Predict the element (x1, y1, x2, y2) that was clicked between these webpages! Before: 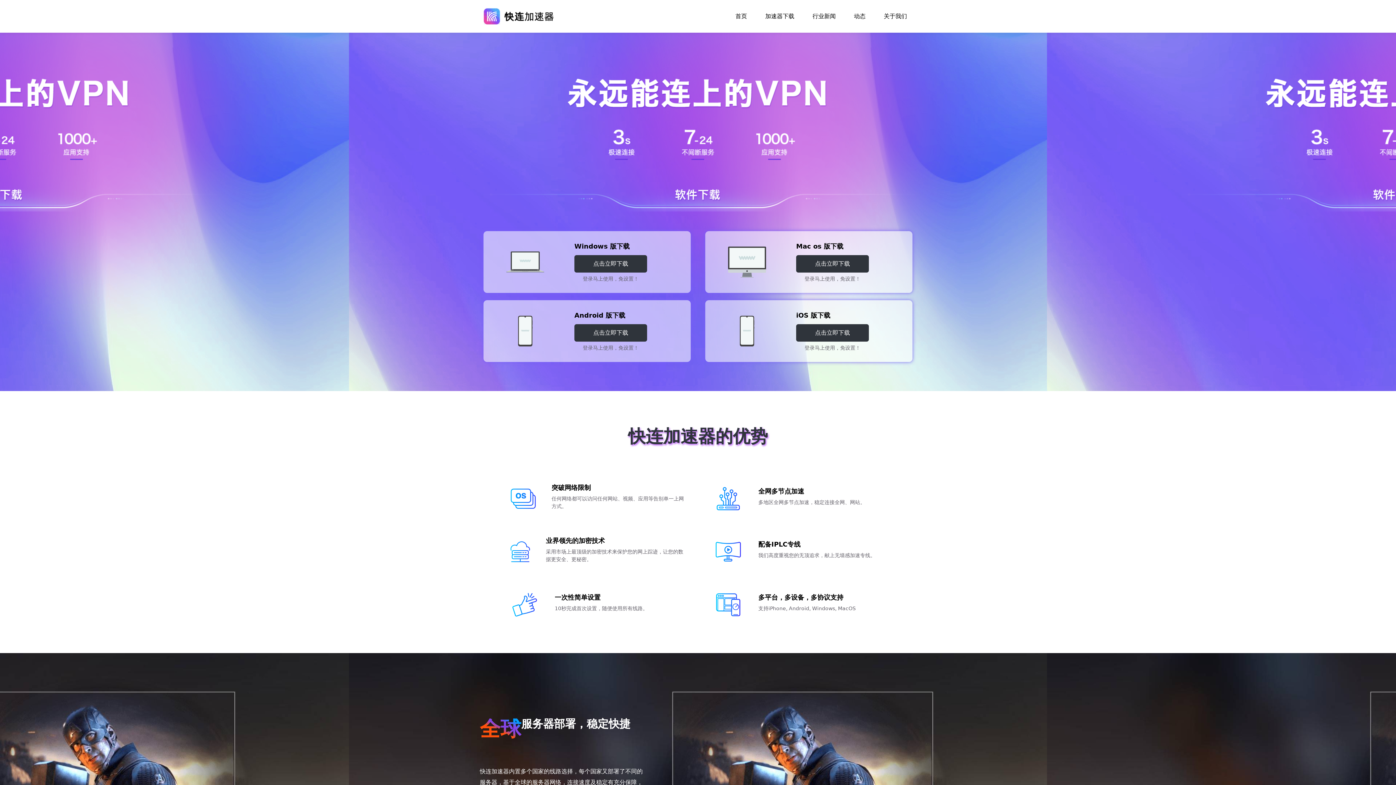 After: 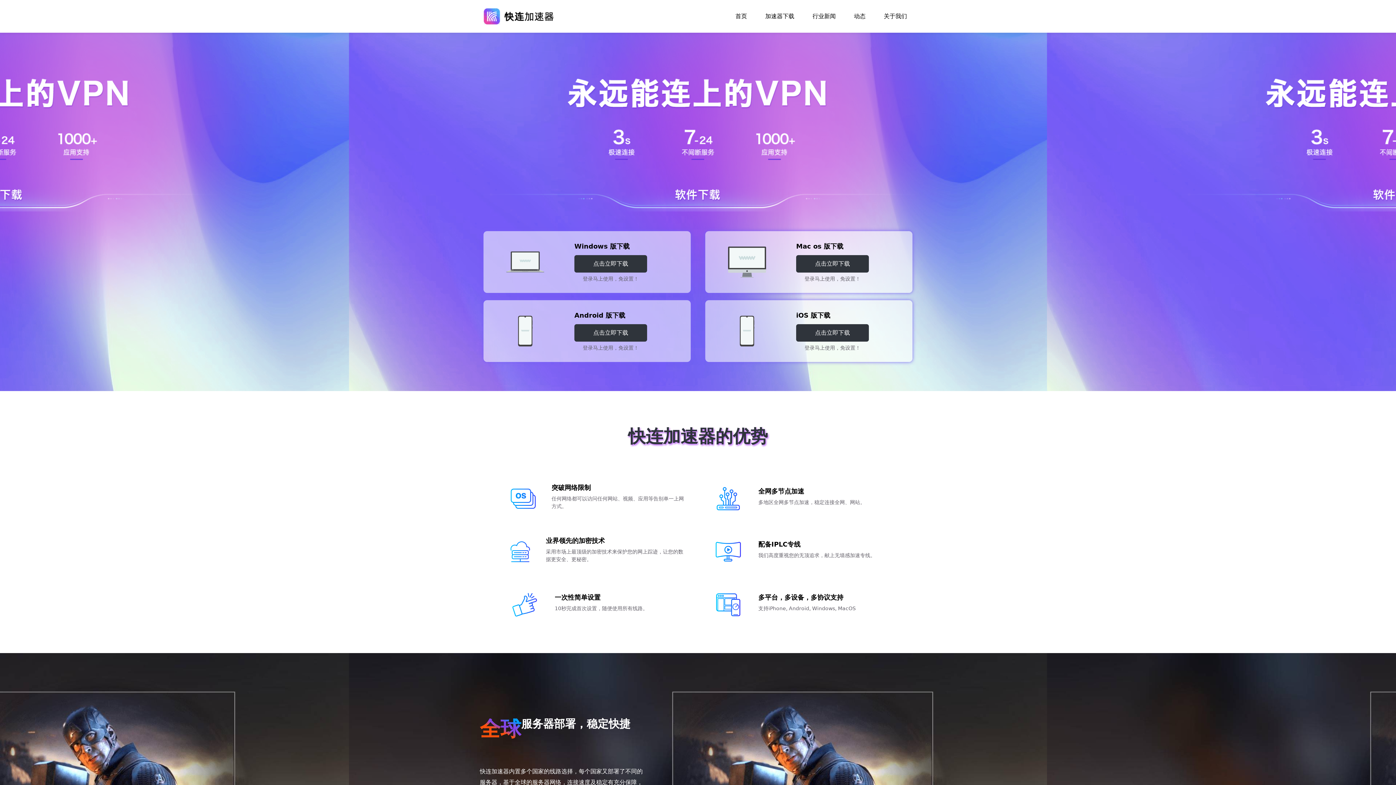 Action: label: 动态 bbox: (845, 0, 874, 32)